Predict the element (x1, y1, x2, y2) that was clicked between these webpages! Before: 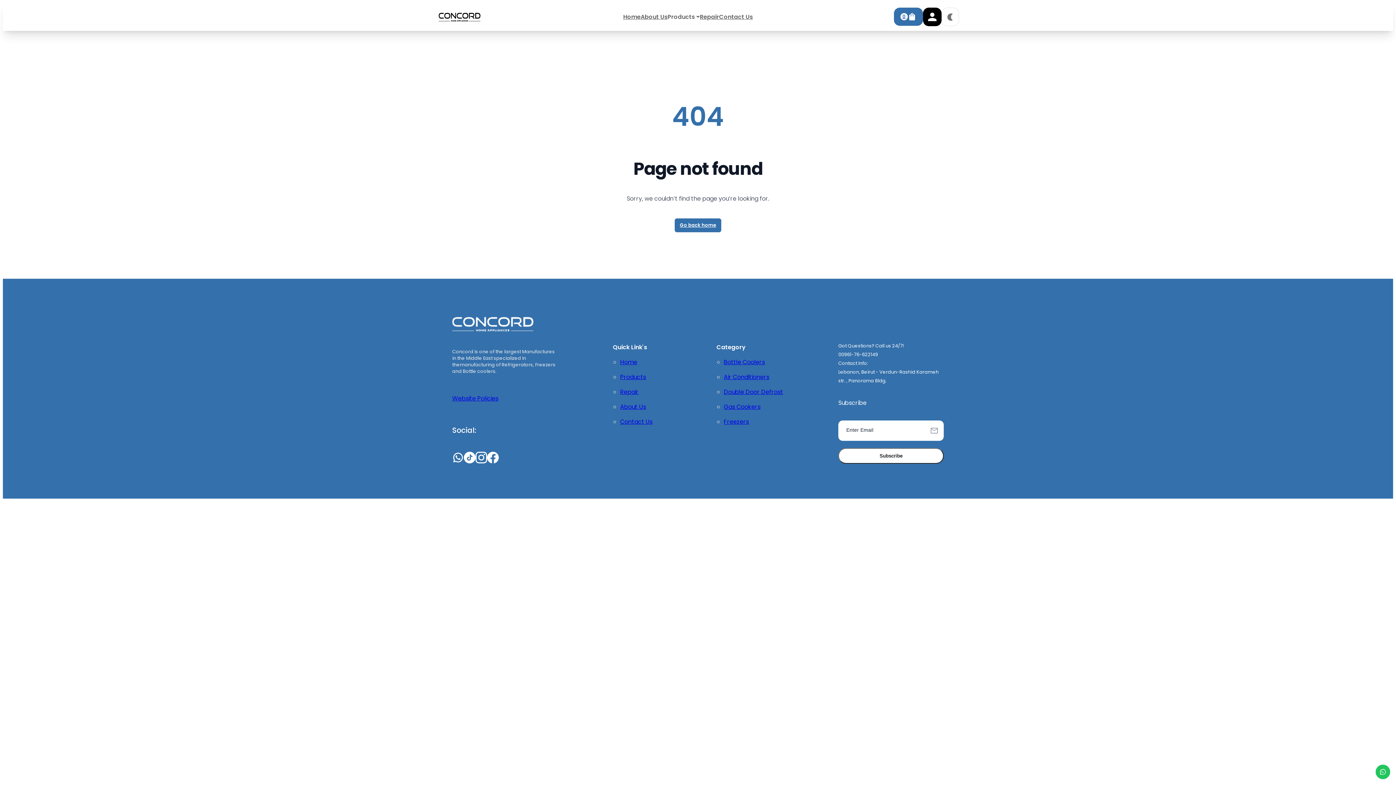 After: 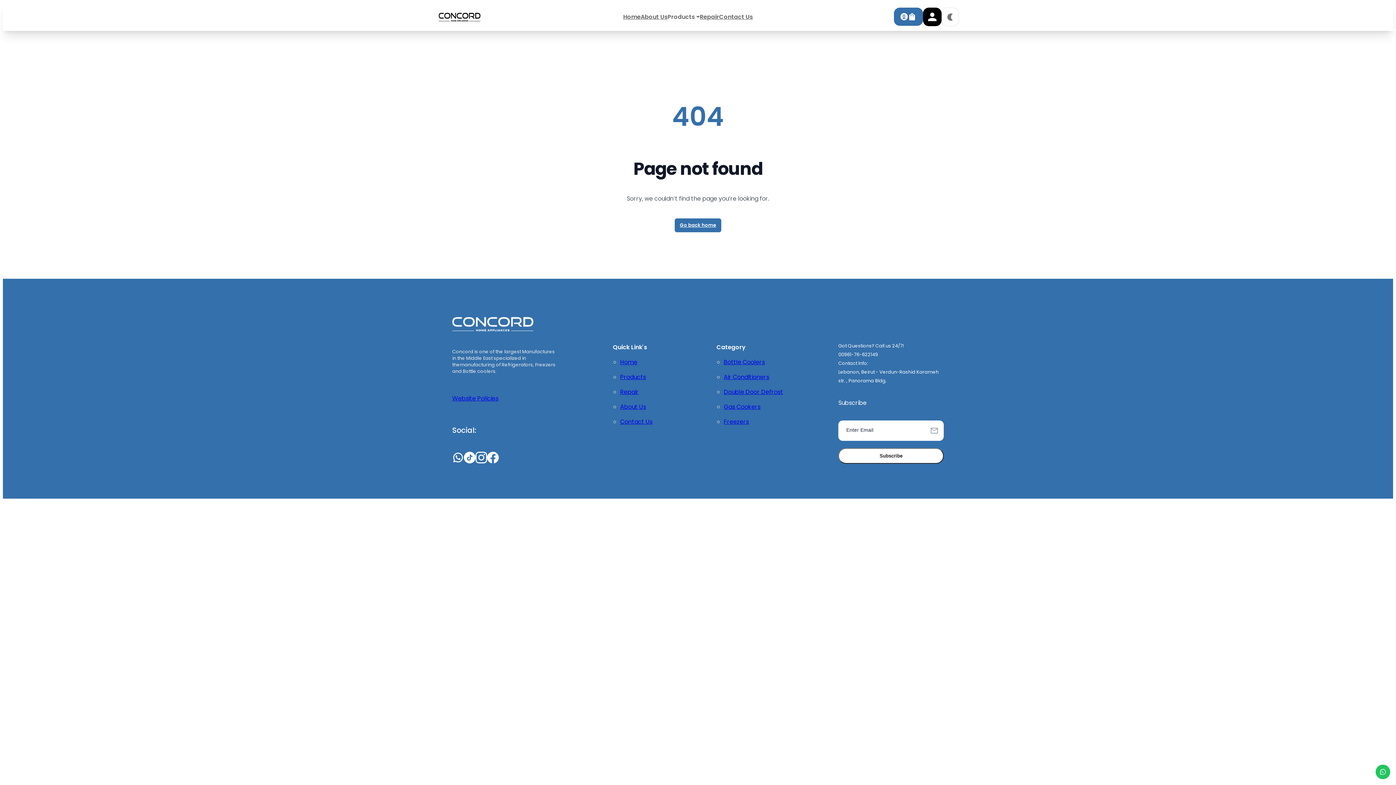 Action: bbox: (475, 451, 487, 463)